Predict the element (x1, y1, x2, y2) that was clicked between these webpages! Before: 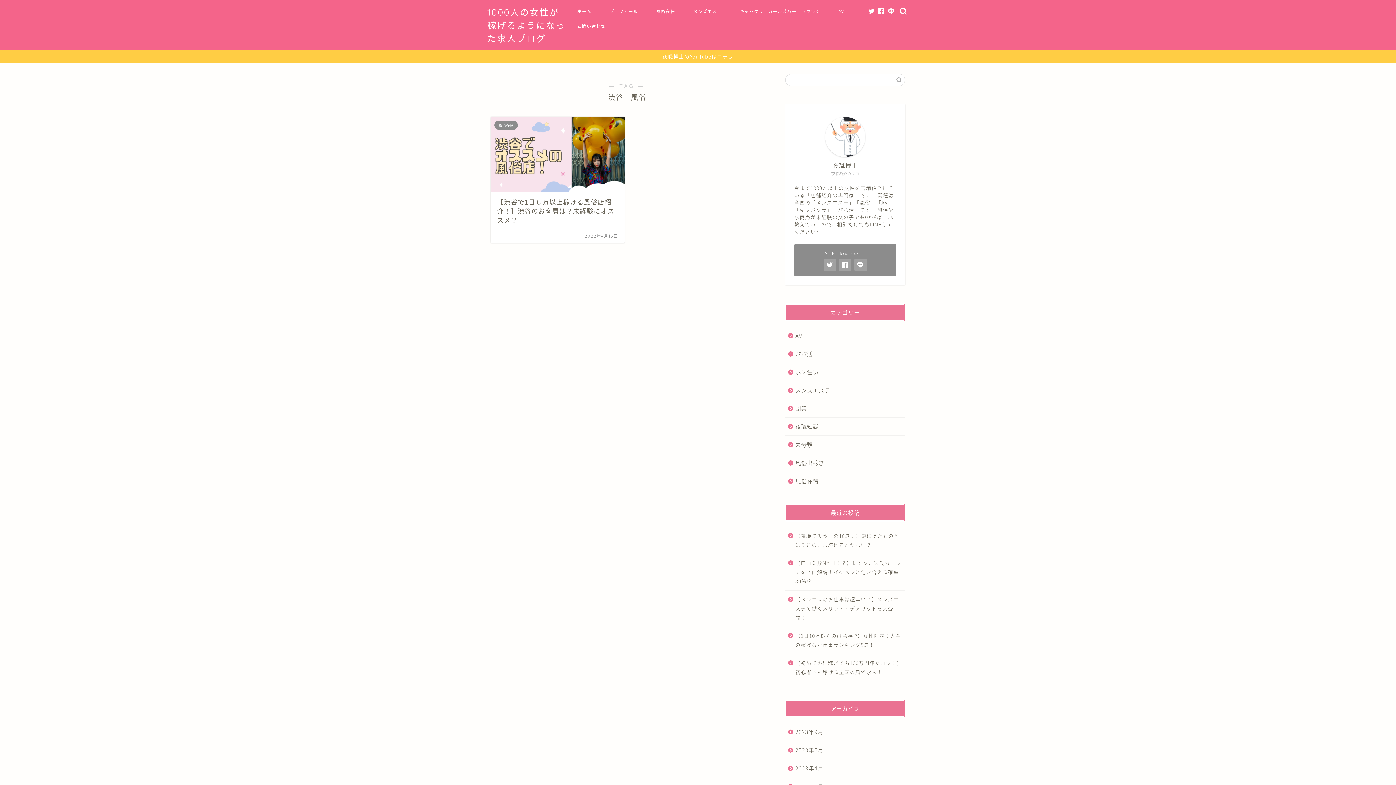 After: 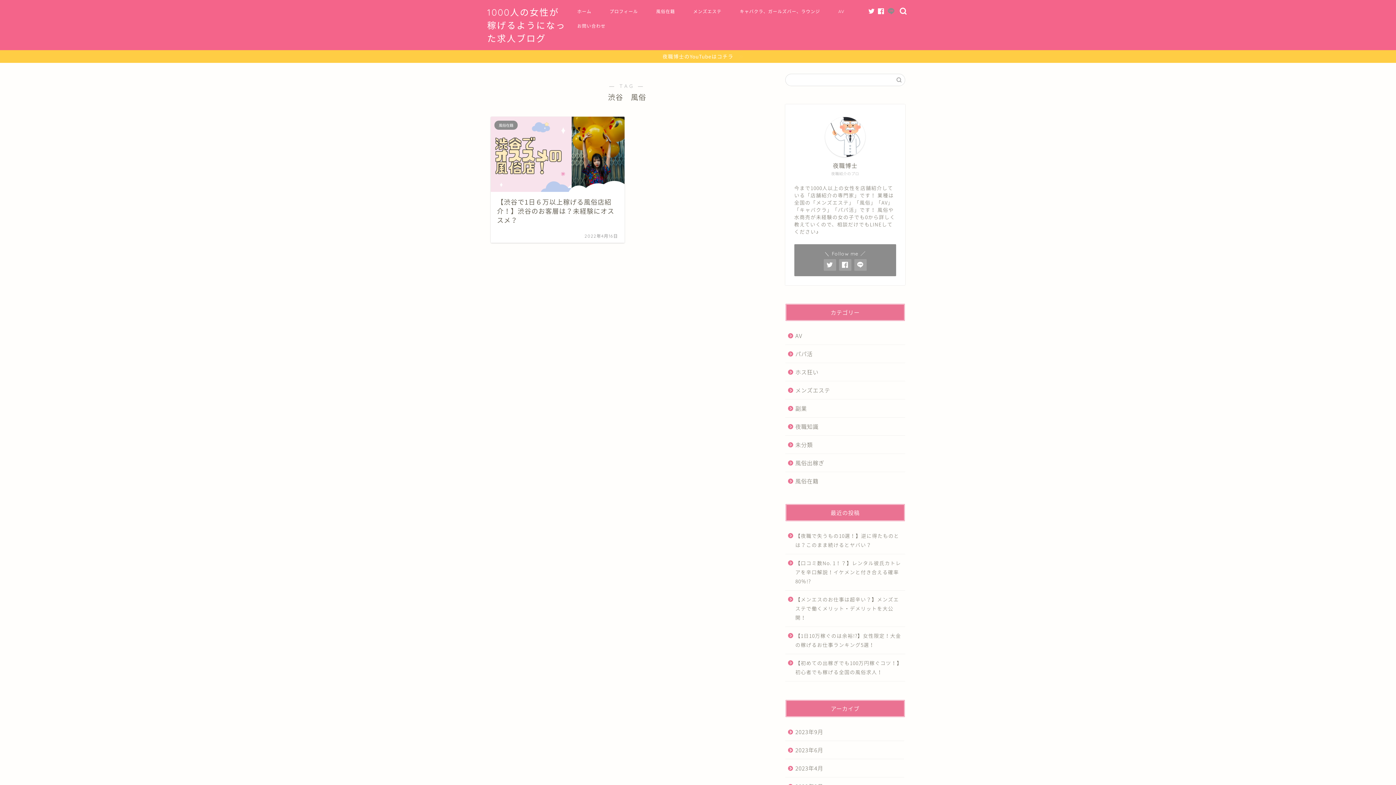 Action: bbox: (888, 8, 894, 14)